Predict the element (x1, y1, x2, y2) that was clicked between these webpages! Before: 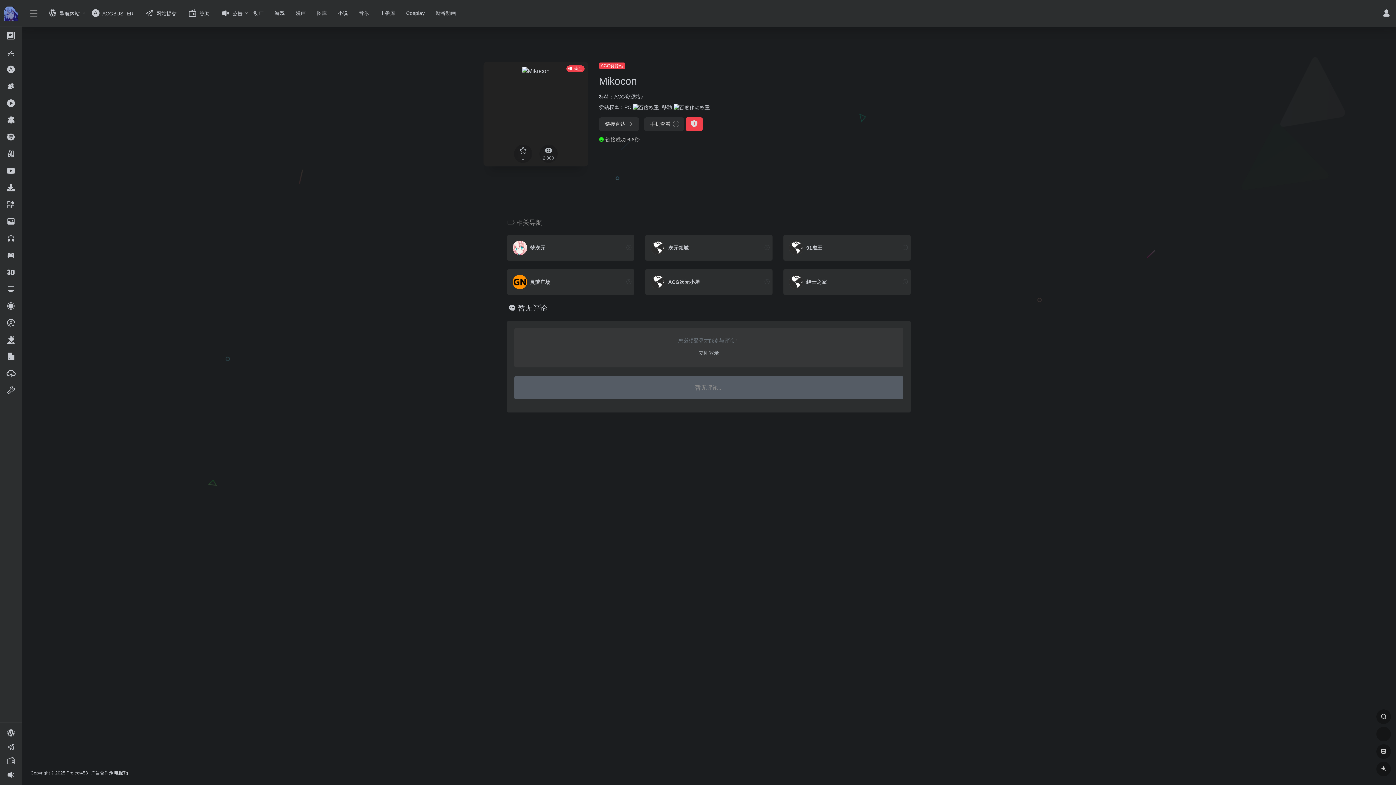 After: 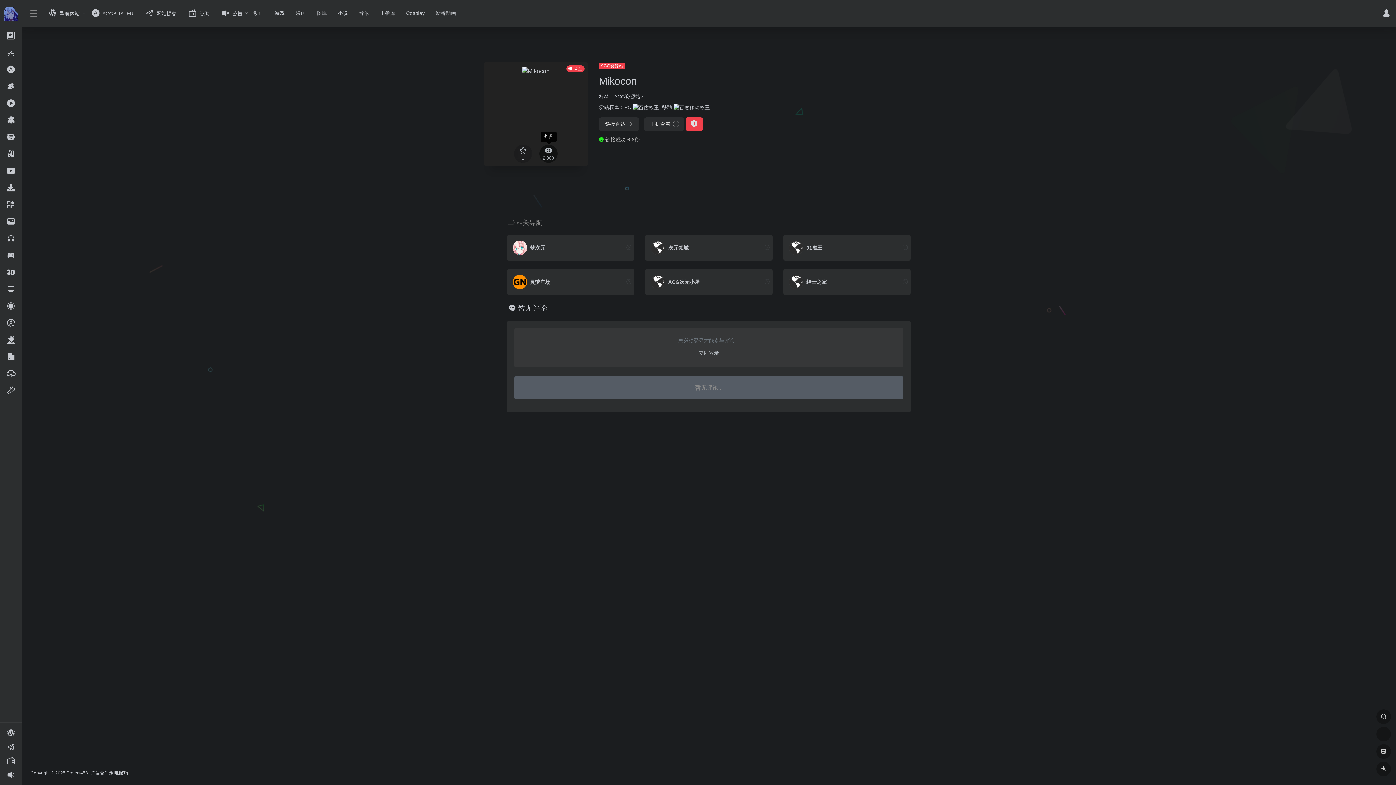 Action: label: 2,800 bbox: (539, 144, 557, 162)